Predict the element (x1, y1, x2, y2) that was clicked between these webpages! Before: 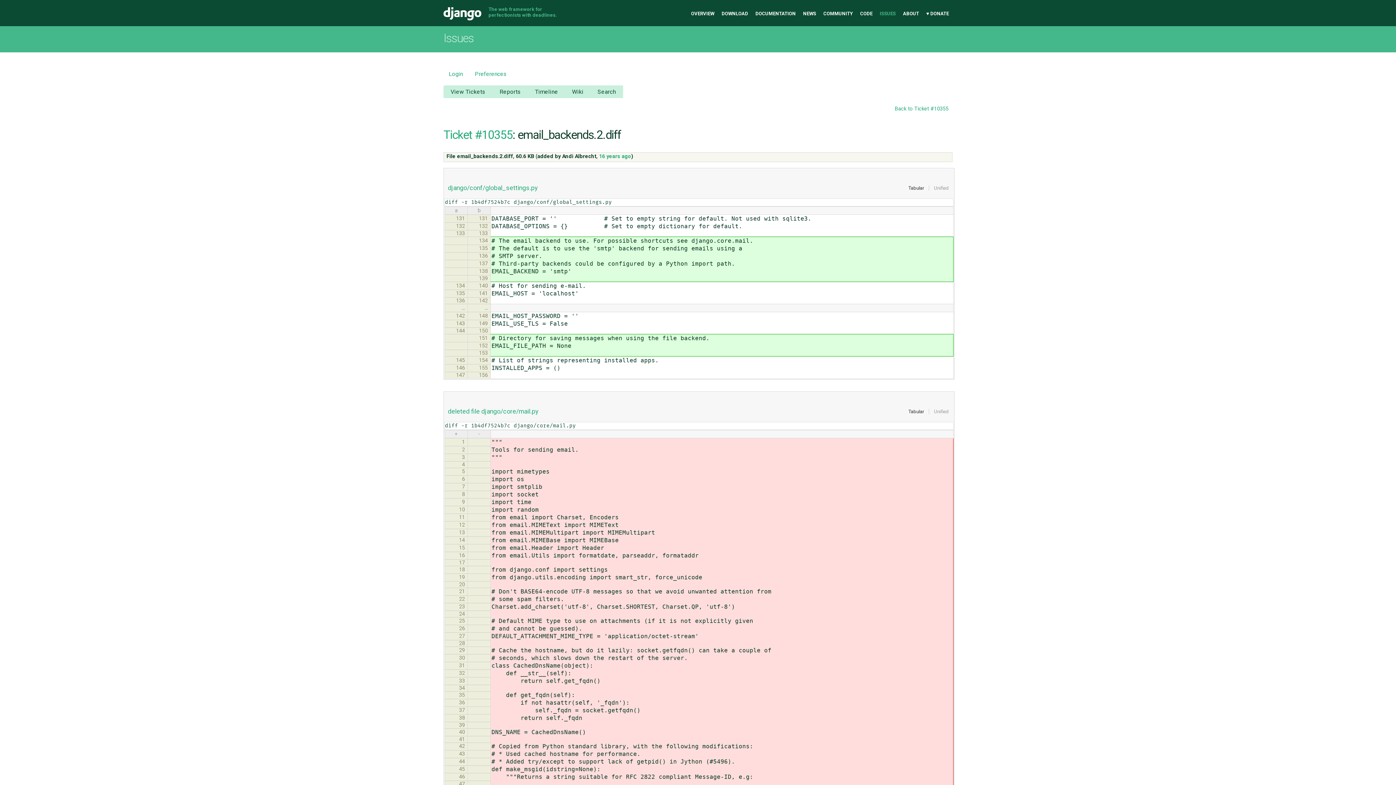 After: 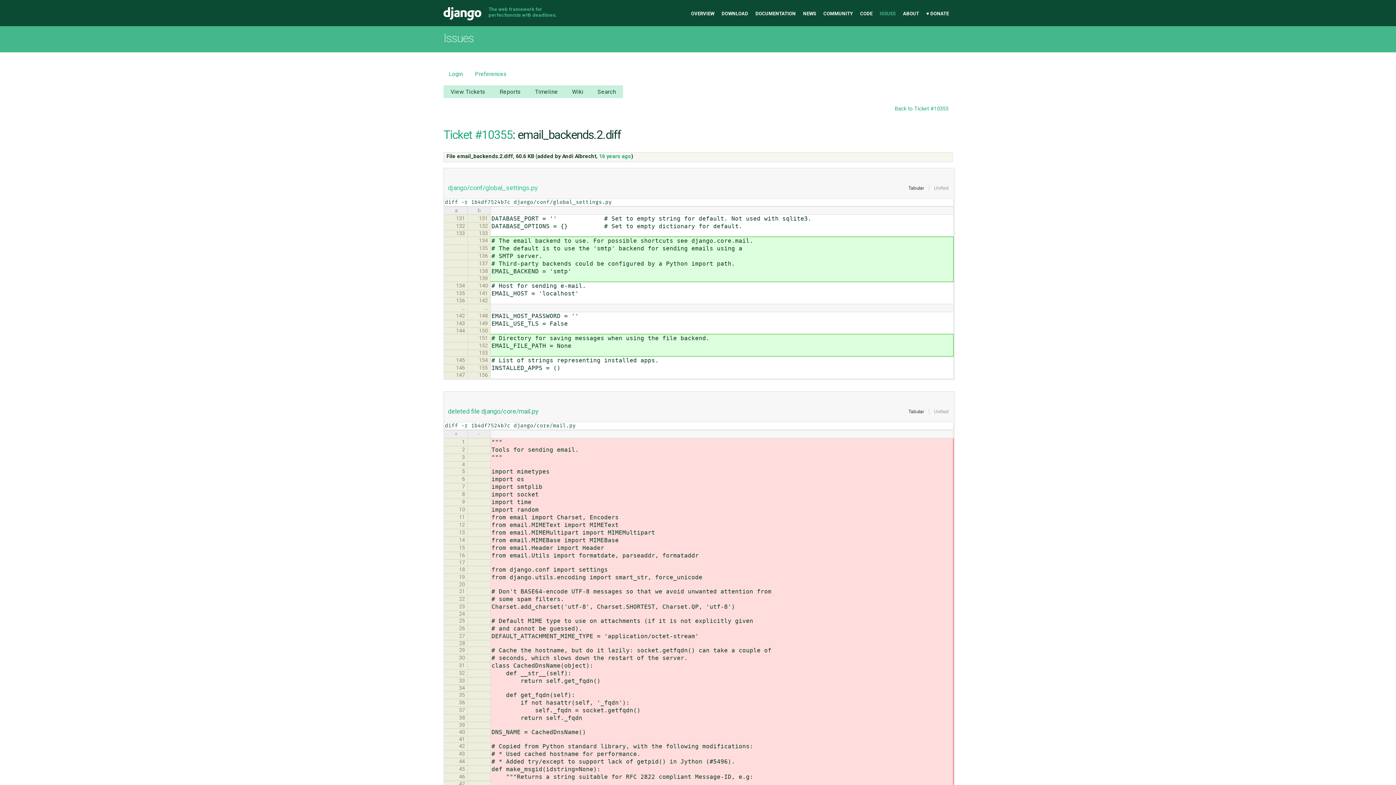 Action: bbox: (447, 184, 537, 191) label: django/conf/global_settings.py